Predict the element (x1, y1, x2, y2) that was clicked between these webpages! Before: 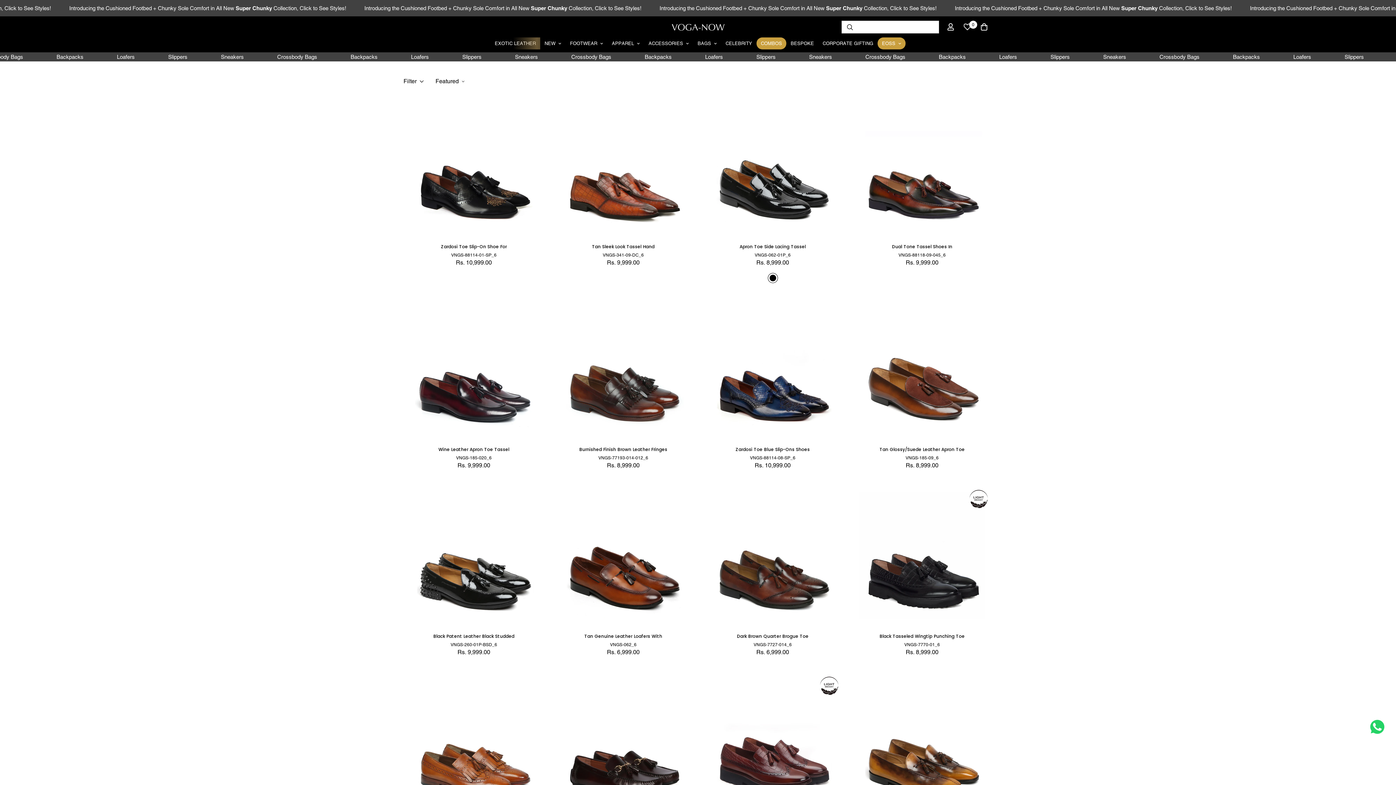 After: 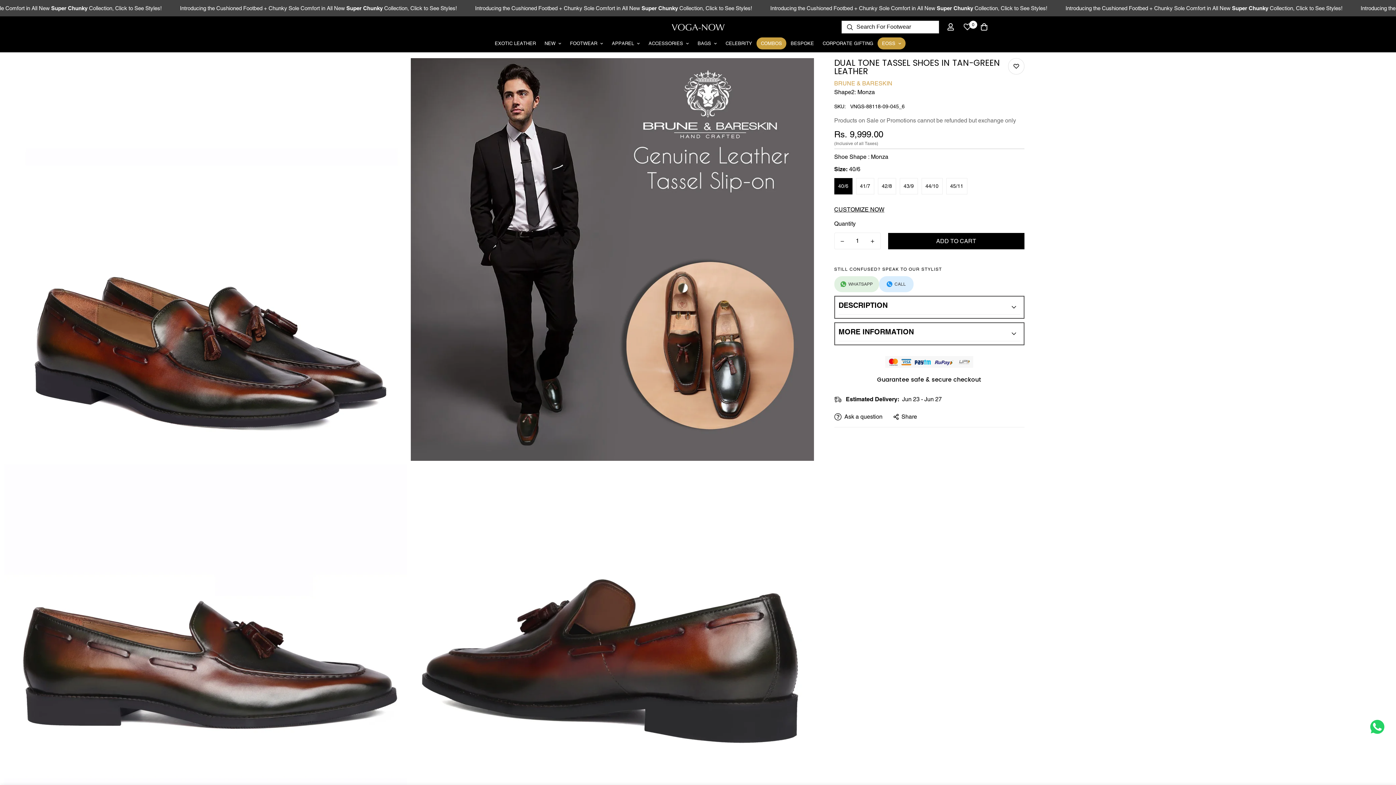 Action: bbox: (859, 102, 985, 229)